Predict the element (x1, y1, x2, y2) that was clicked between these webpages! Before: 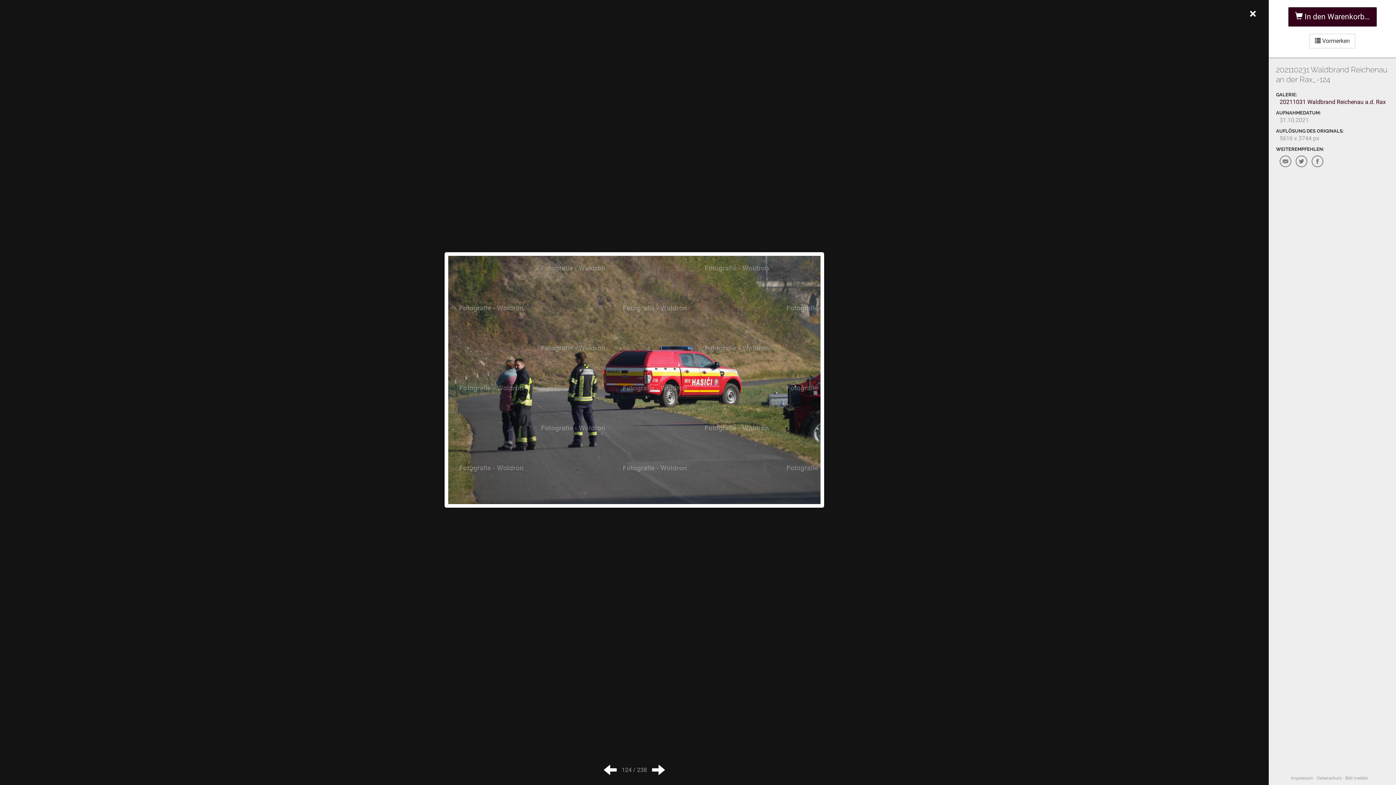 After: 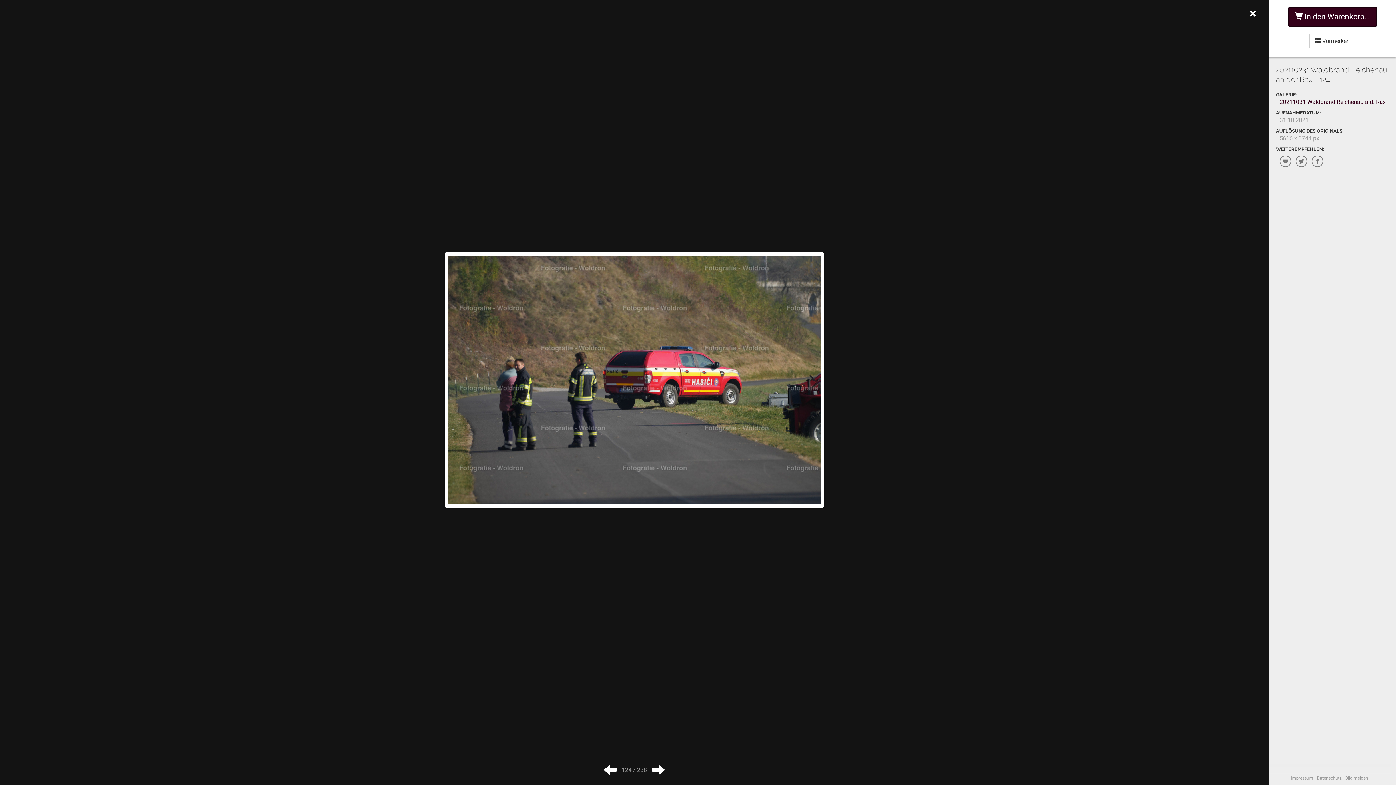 Action: bbox: (1345, 776, 1368, 781) label: Bild melden